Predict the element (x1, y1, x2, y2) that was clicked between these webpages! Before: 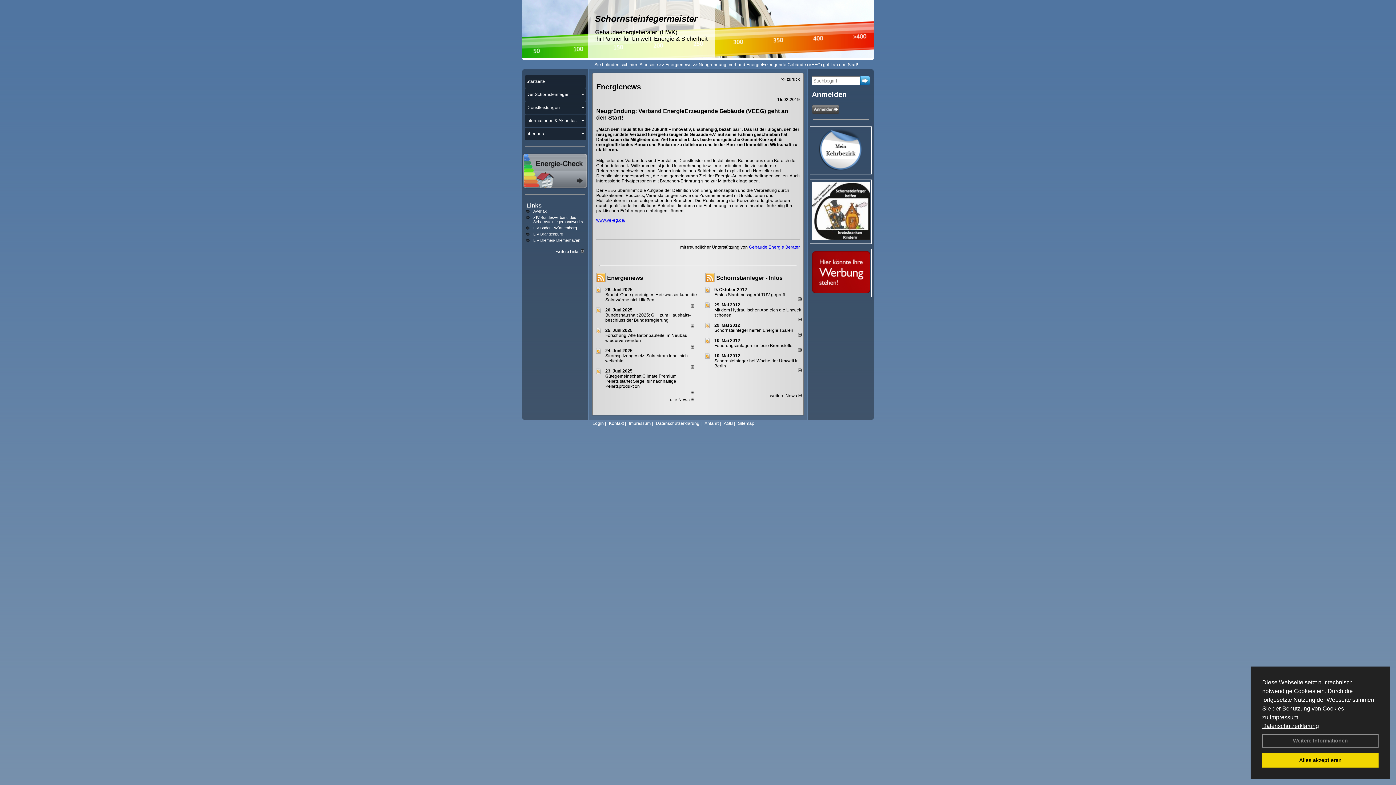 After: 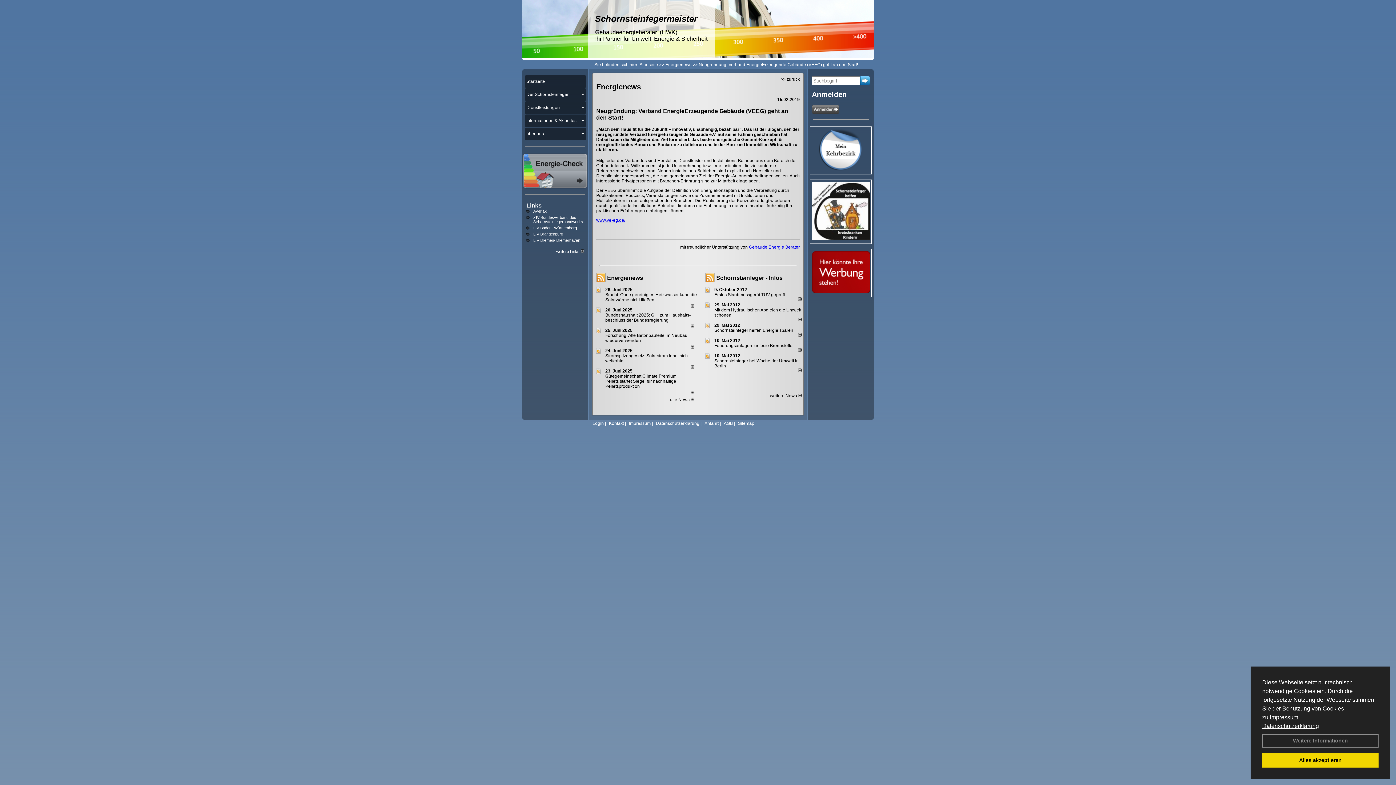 Action: label: 26. Juni 2025 bbox: (605, 287, 632, 292)